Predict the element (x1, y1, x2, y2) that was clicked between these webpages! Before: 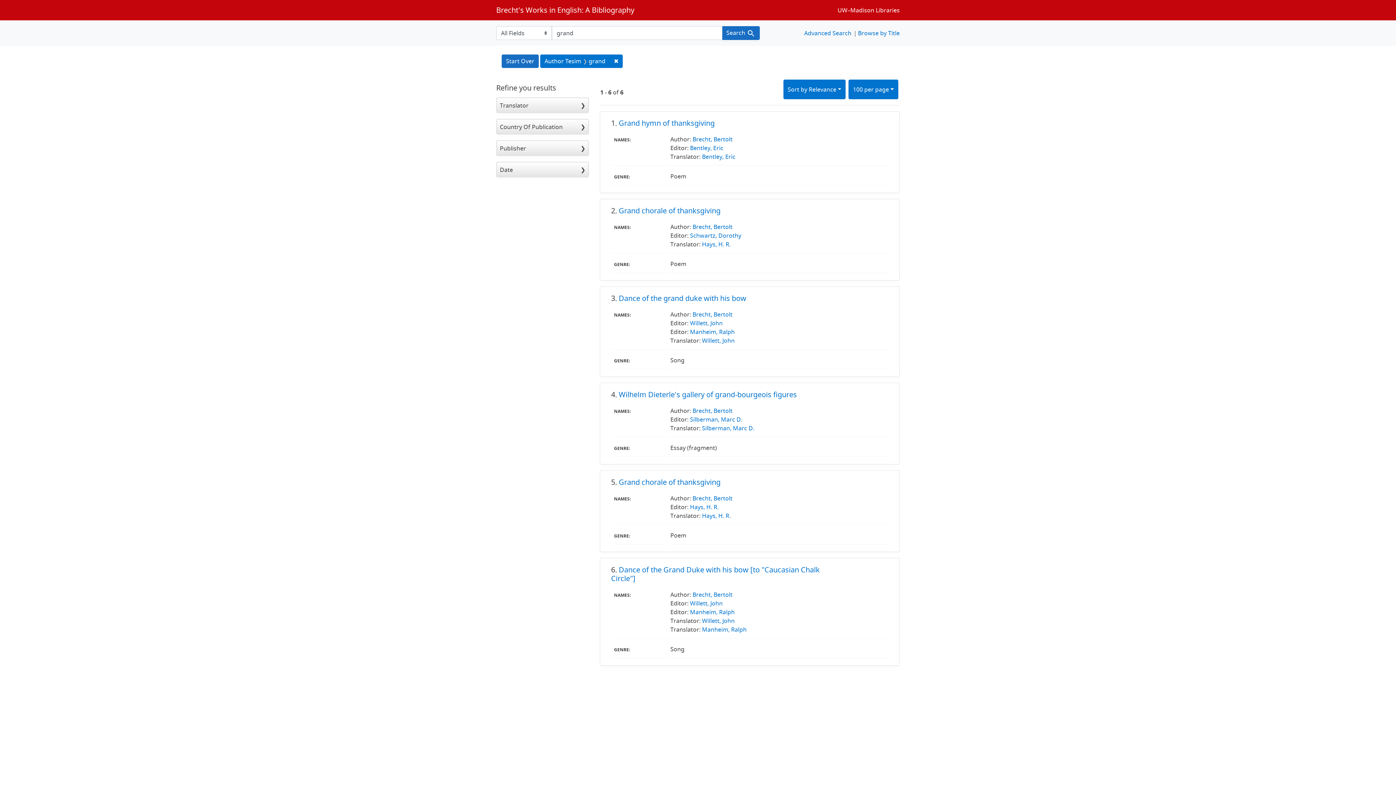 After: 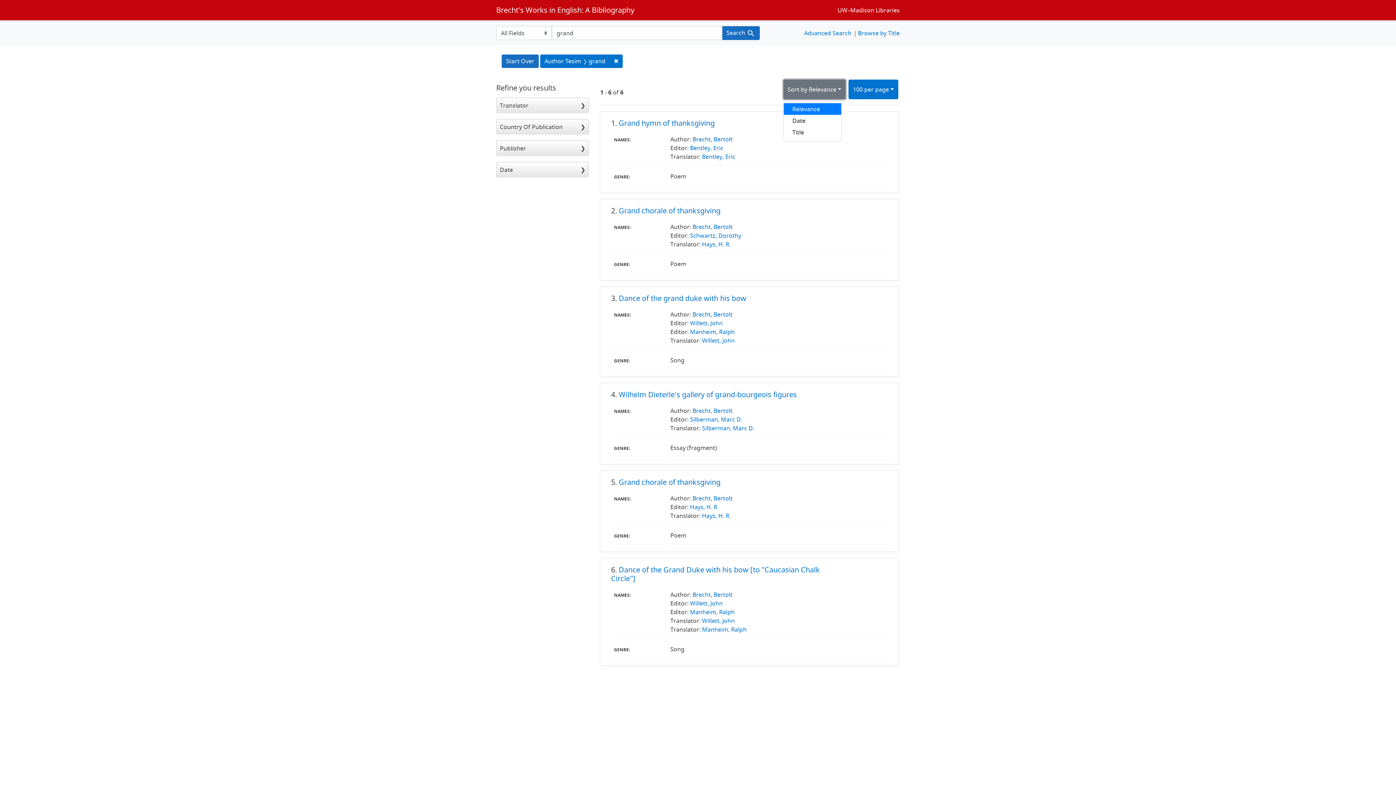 Action: label: Sort by Relevance bbox: (783, 79, 845, 99)